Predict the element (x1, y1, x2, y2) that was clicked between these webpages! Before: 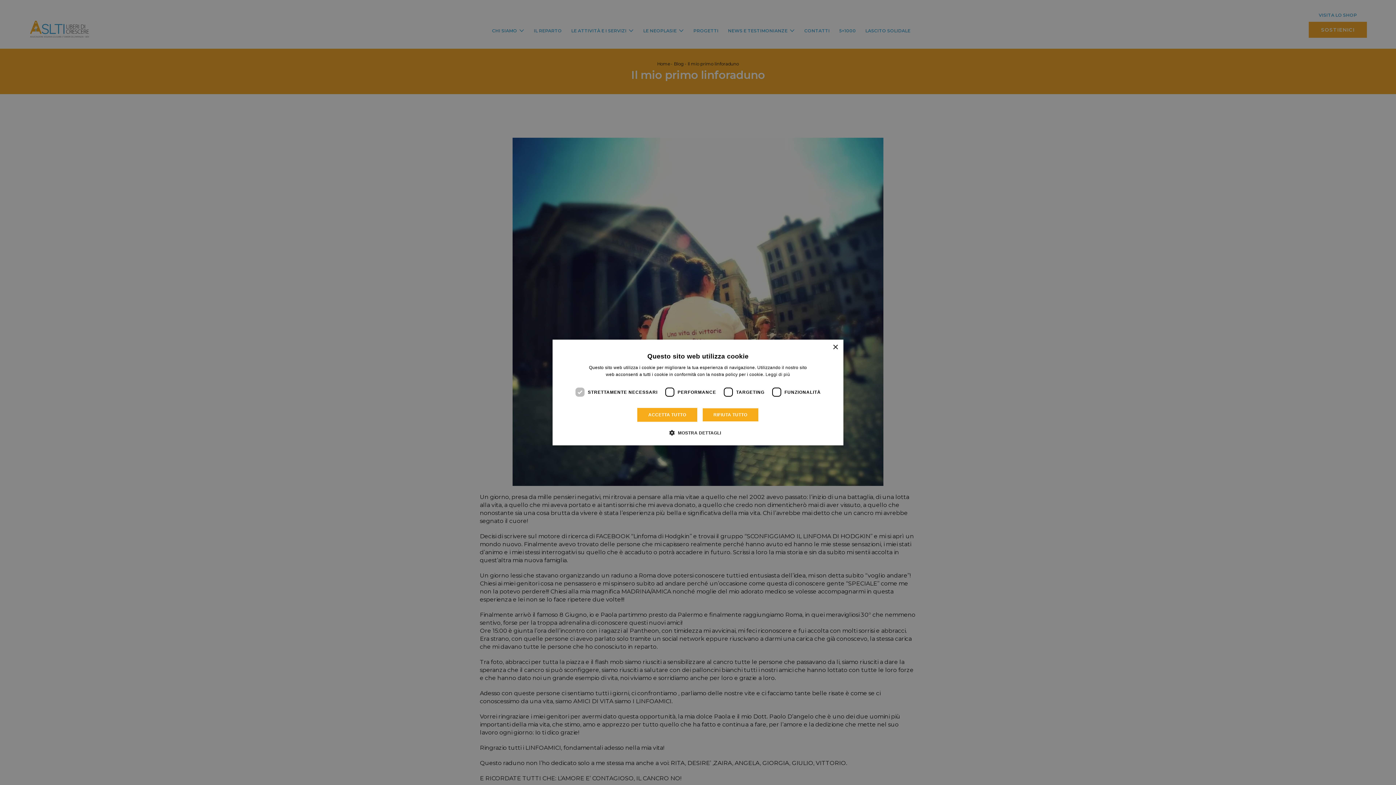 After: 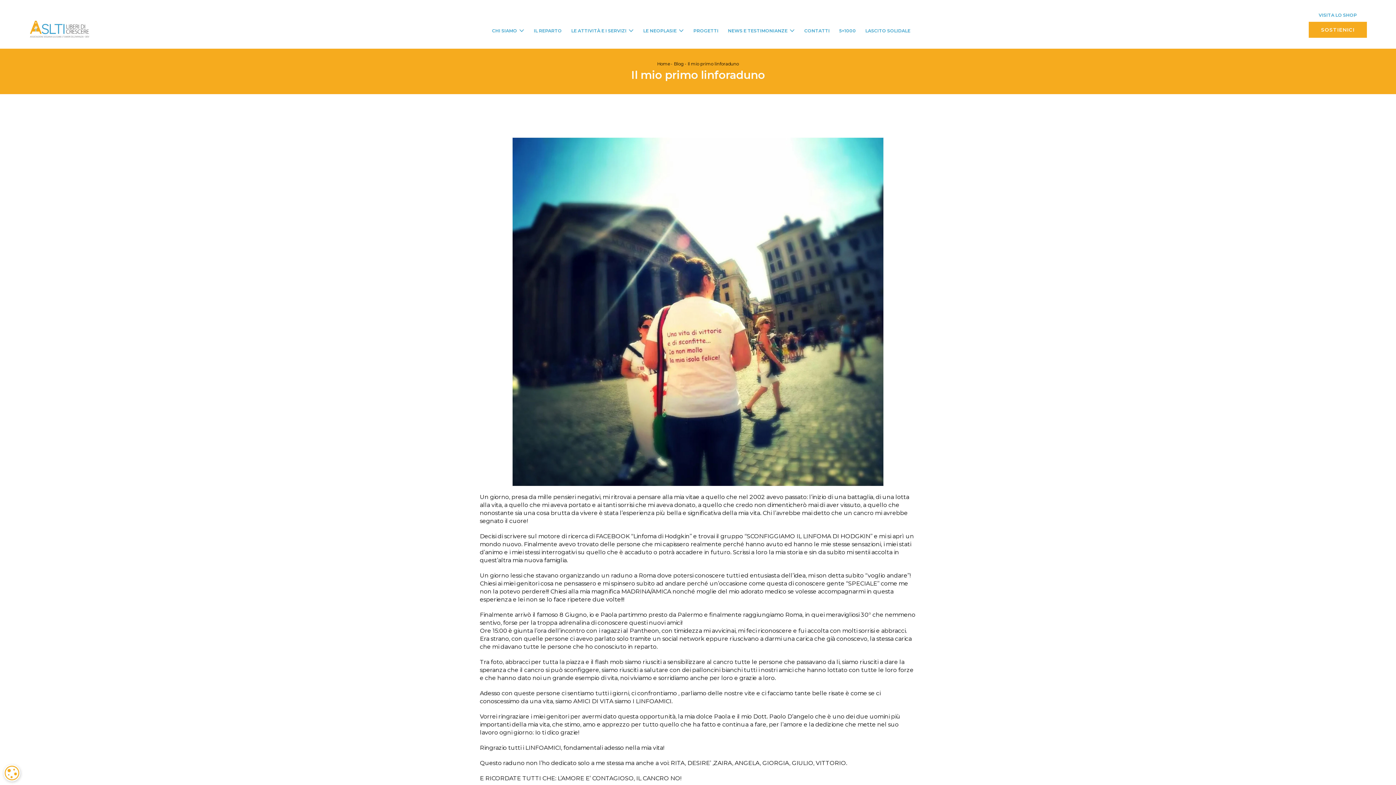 Action: label: Close bbox: (832, 344, 838, 350)